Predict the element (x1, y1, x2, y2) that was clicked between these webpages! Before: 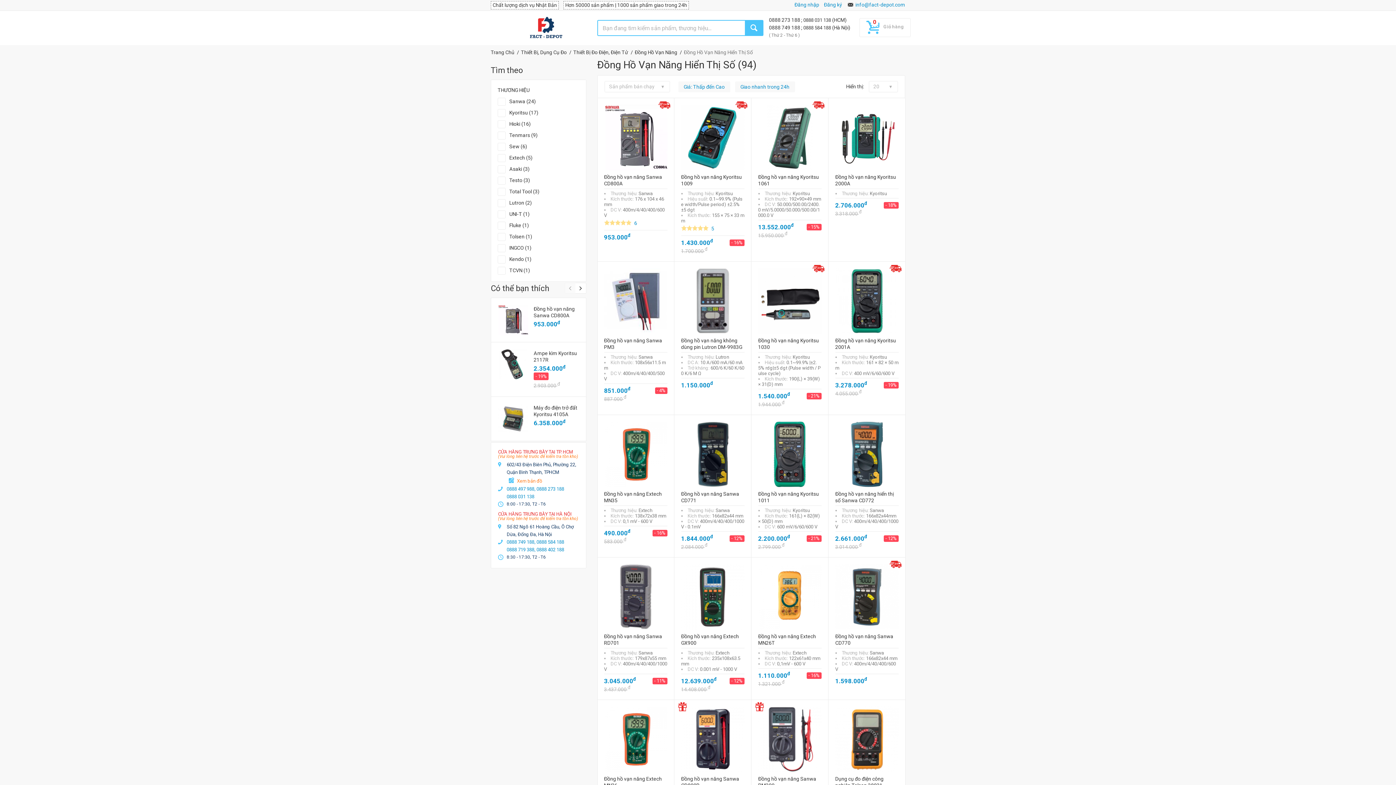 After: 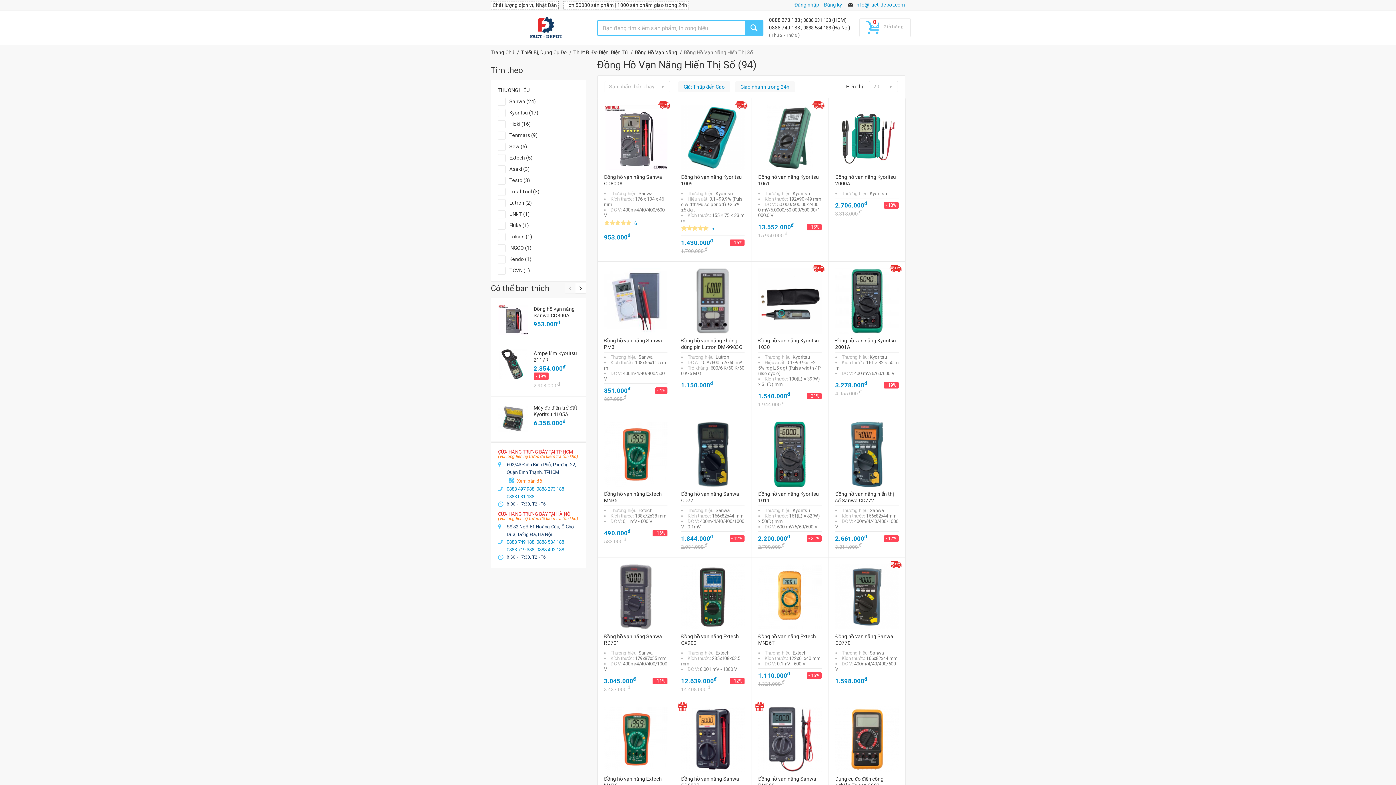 Action: bbox: (536, 486, 564, 492) label: 0888 273 188